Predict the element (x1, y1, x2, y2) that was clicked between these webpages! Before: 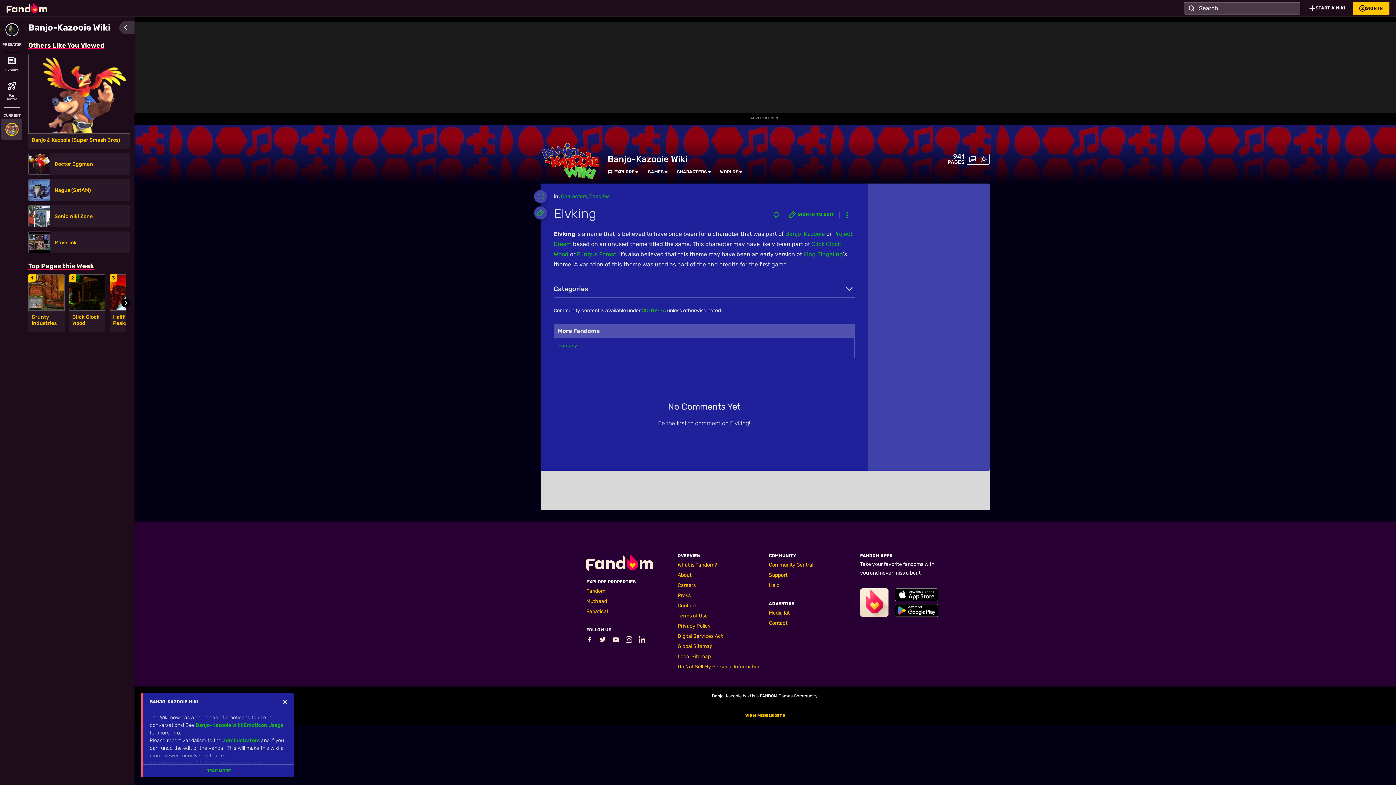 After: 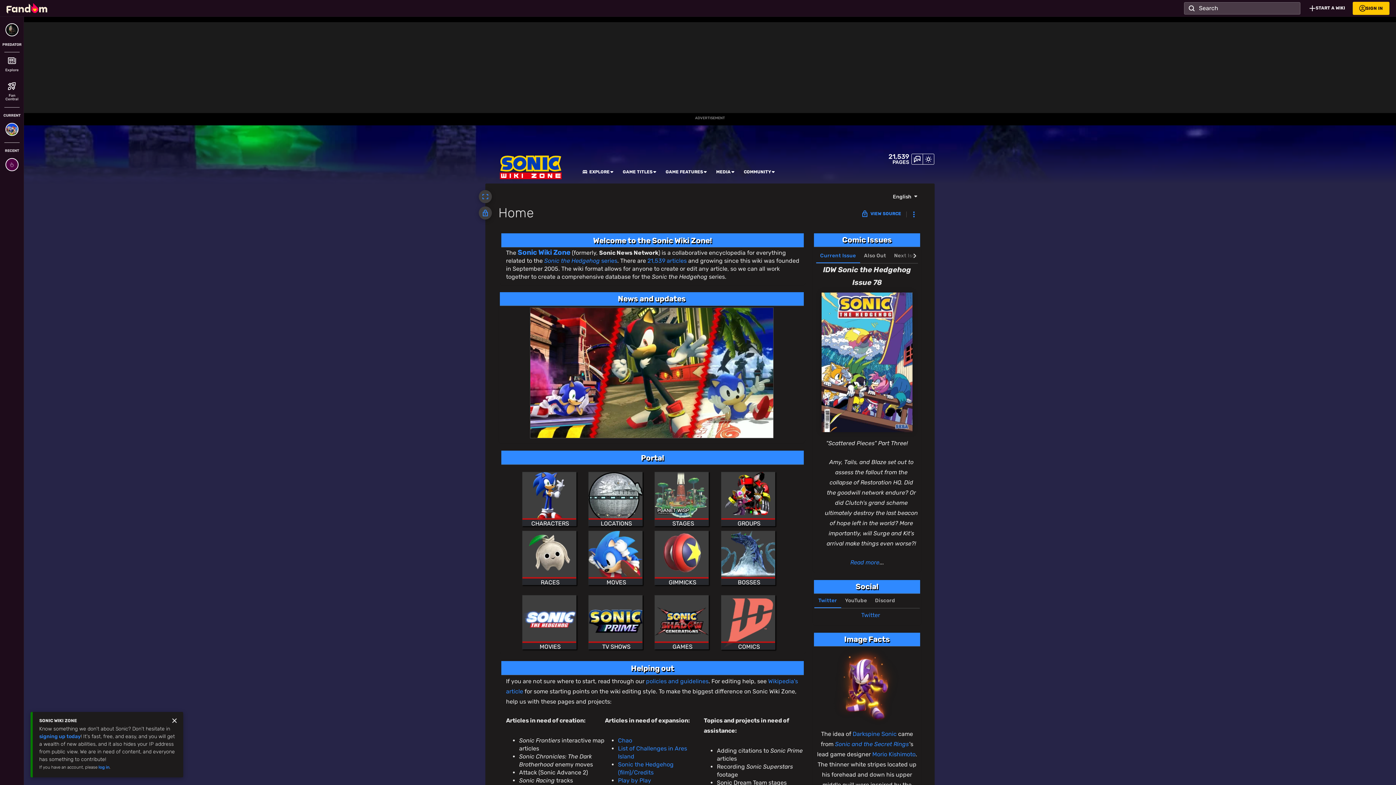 Action: bbox: (28, 205, 50, 227)